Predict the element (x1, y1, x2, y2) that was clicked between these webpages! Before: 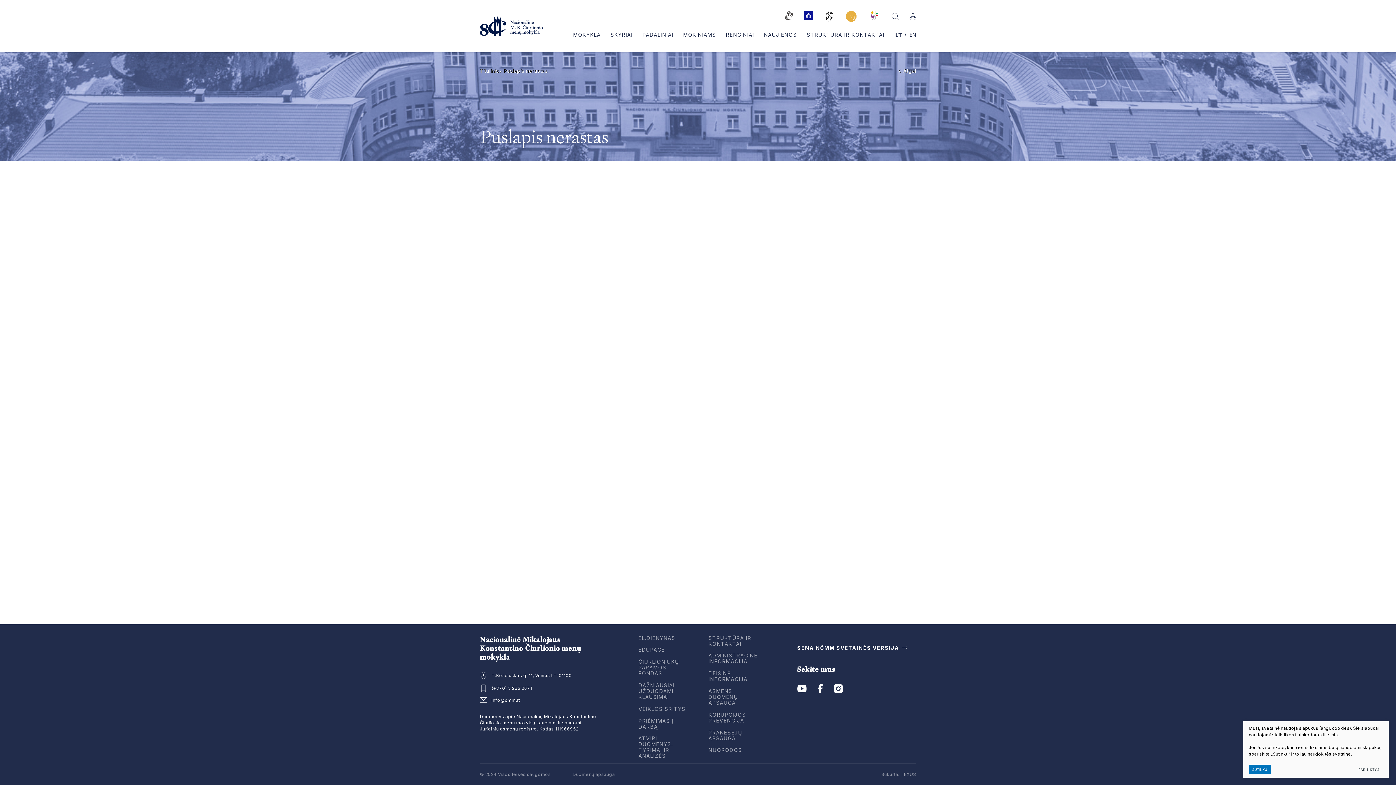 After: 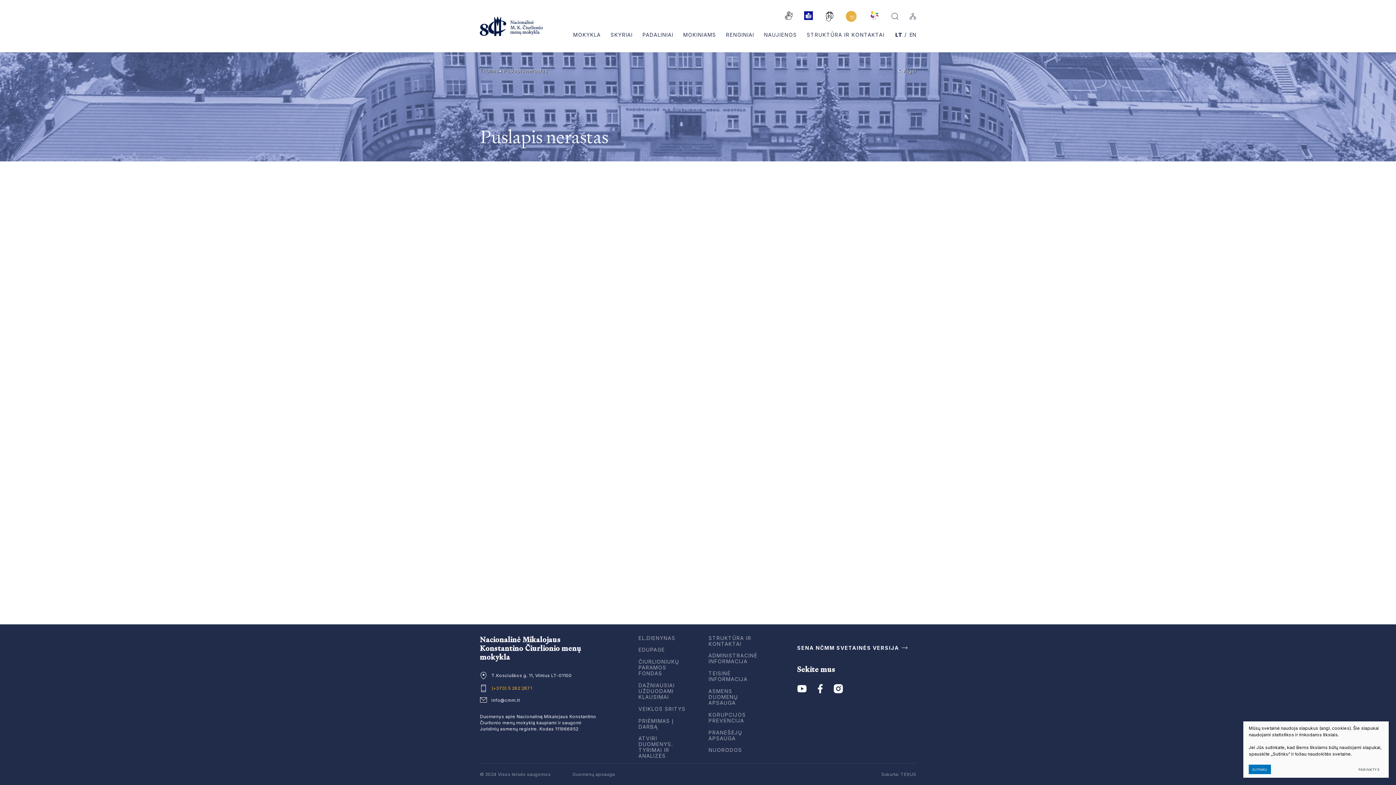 Action: label: (+370) 5 262 2871 bbox: (480, 684, 599, 692)